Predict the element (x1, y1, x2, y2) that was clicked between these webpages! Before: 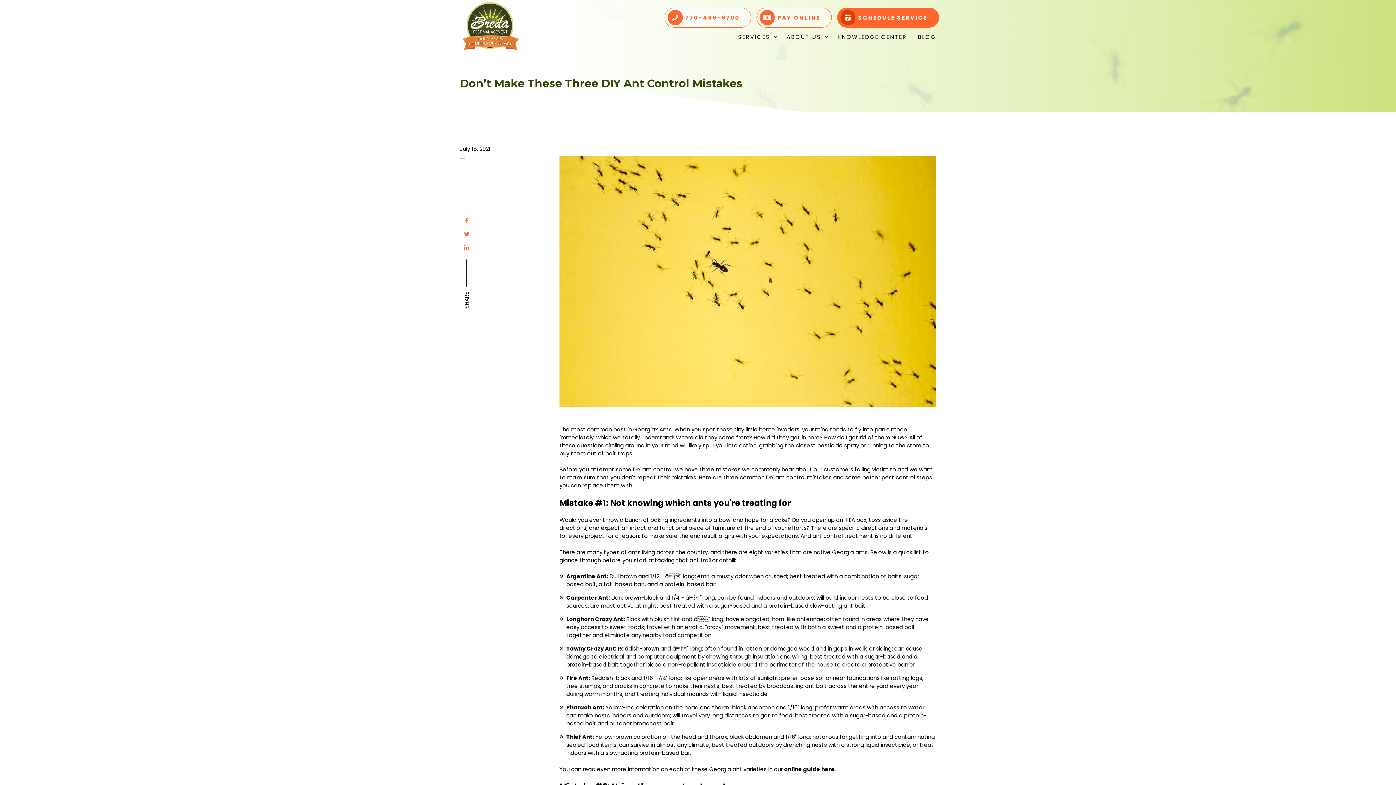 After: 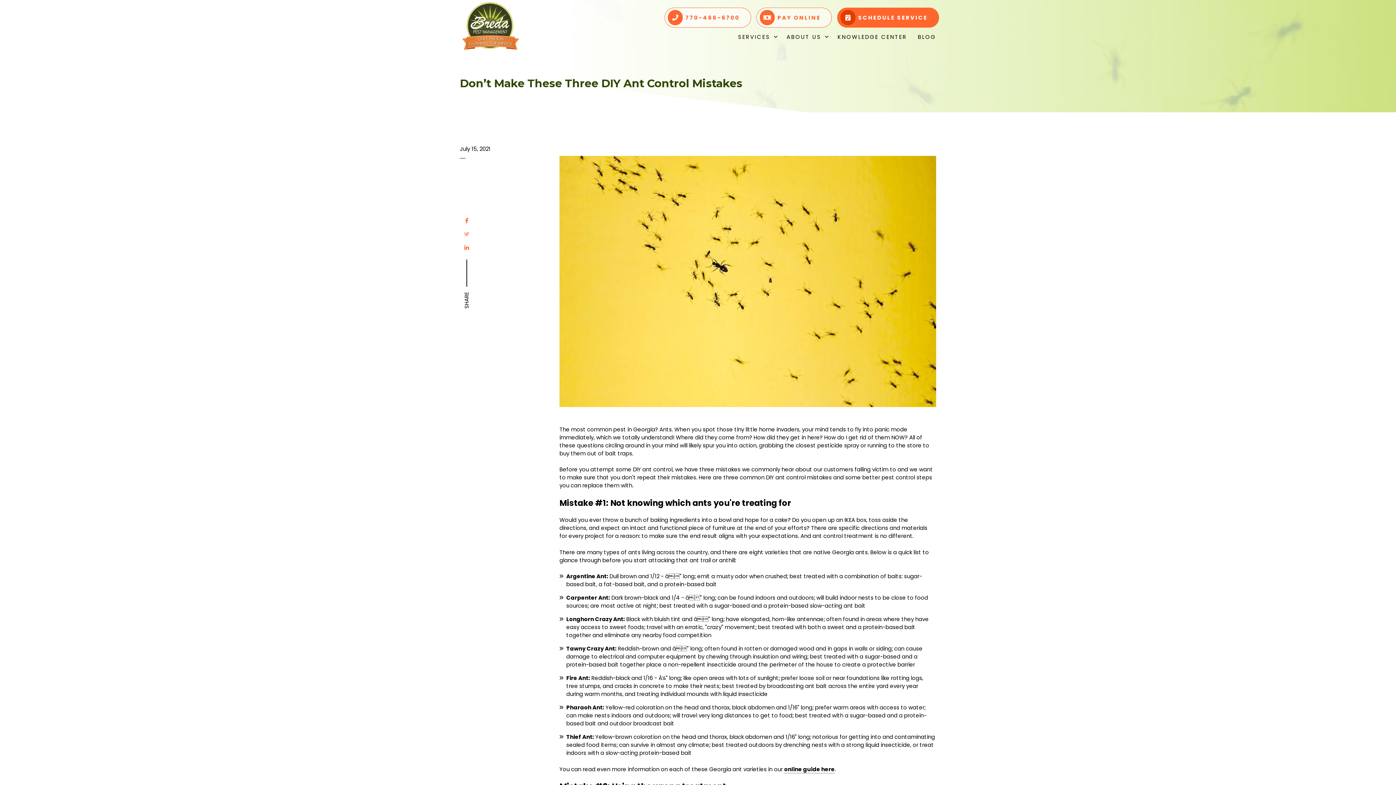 Action: bbox: (460, 226, 473, 240) label: Twitter